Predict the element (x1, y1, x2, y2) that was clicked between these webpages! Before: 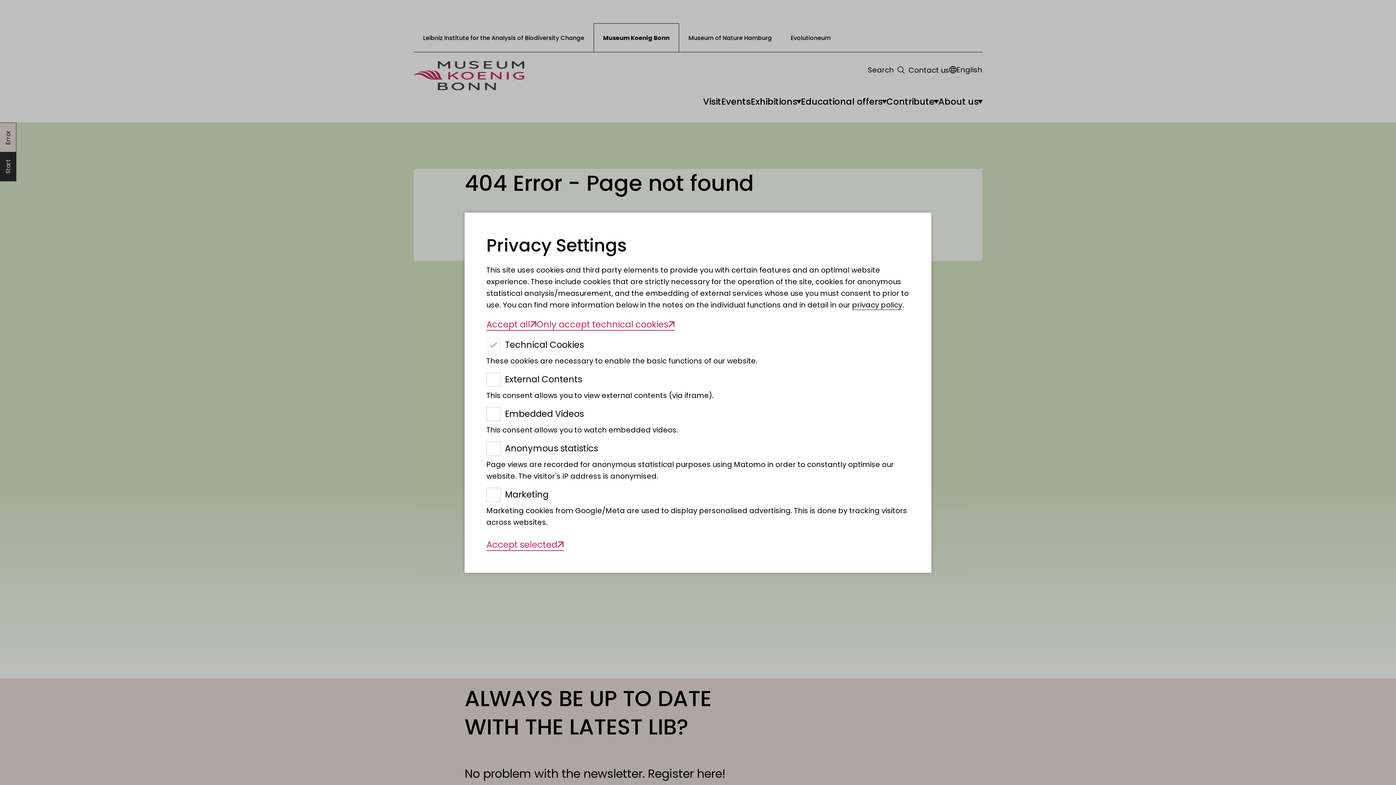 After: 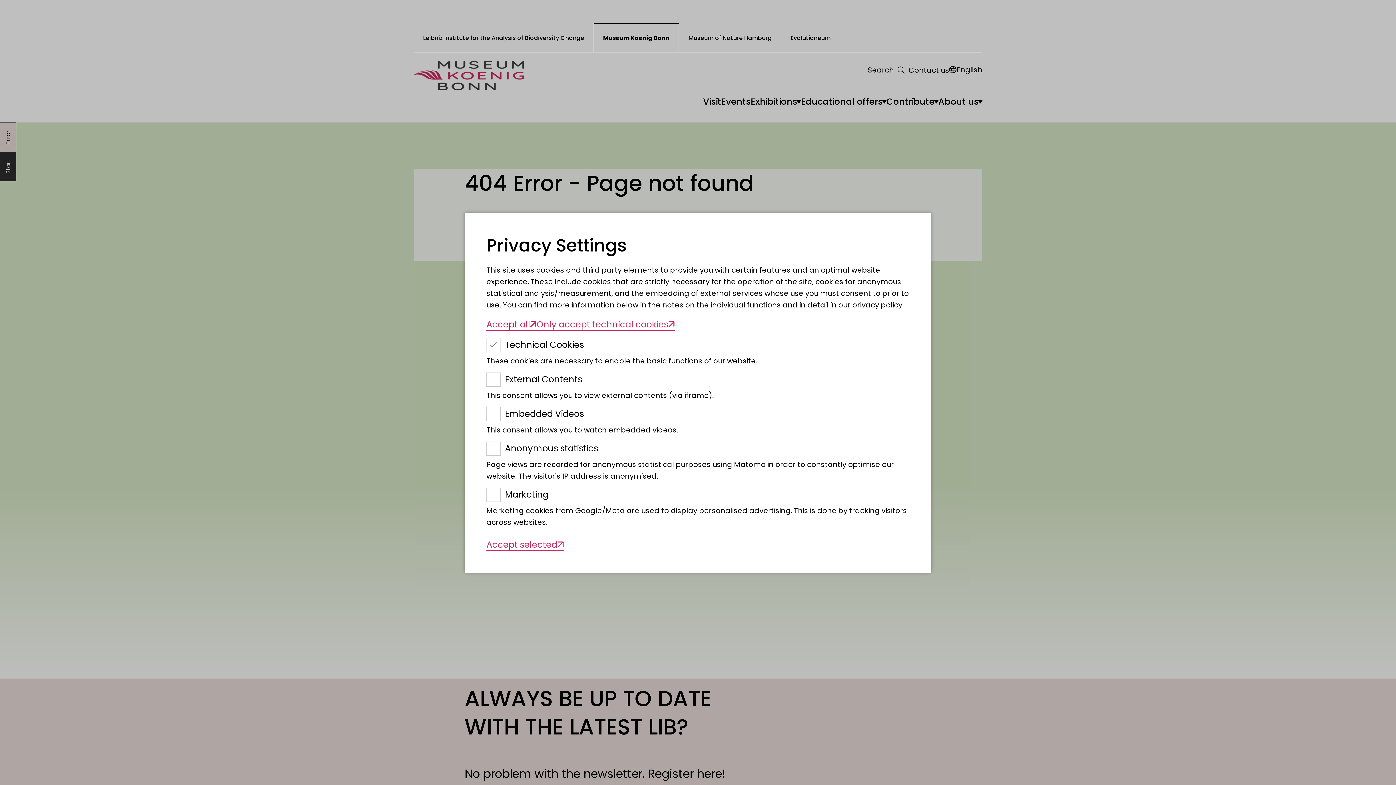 Action: label: privacy policy bbox: (852, 299, 902, 310)